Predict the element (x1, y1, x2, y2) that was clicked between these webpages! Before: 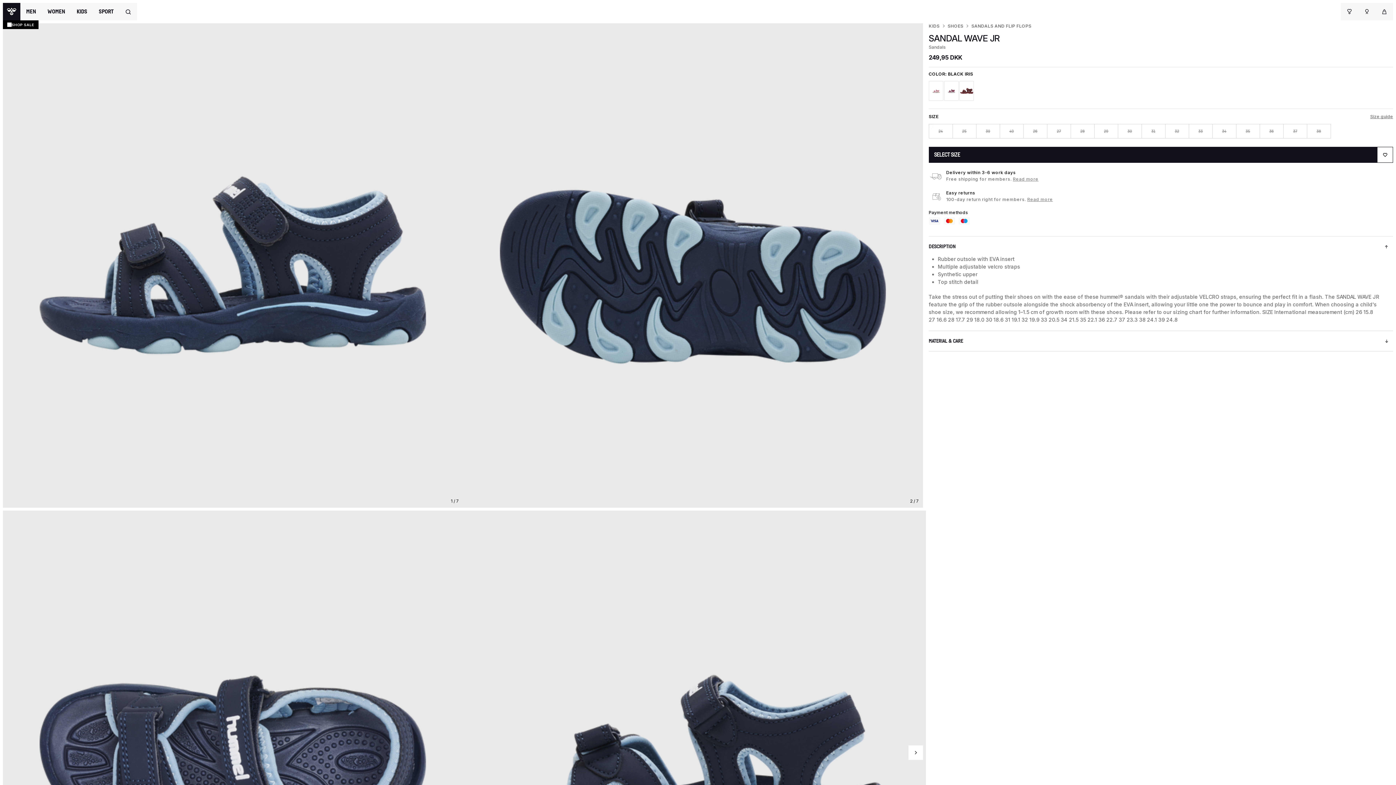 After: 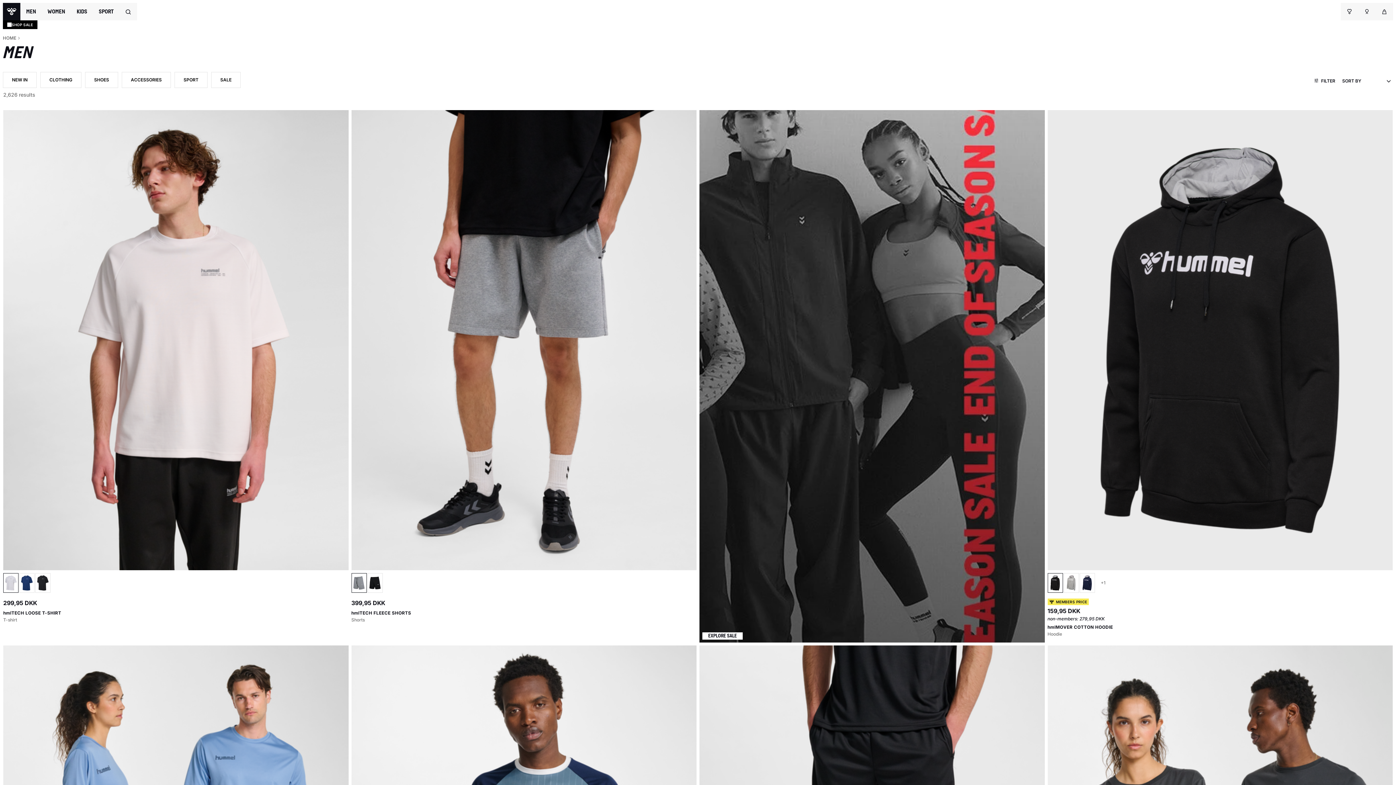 Action: label: MEN bbox: (26, 8, 36, 14)